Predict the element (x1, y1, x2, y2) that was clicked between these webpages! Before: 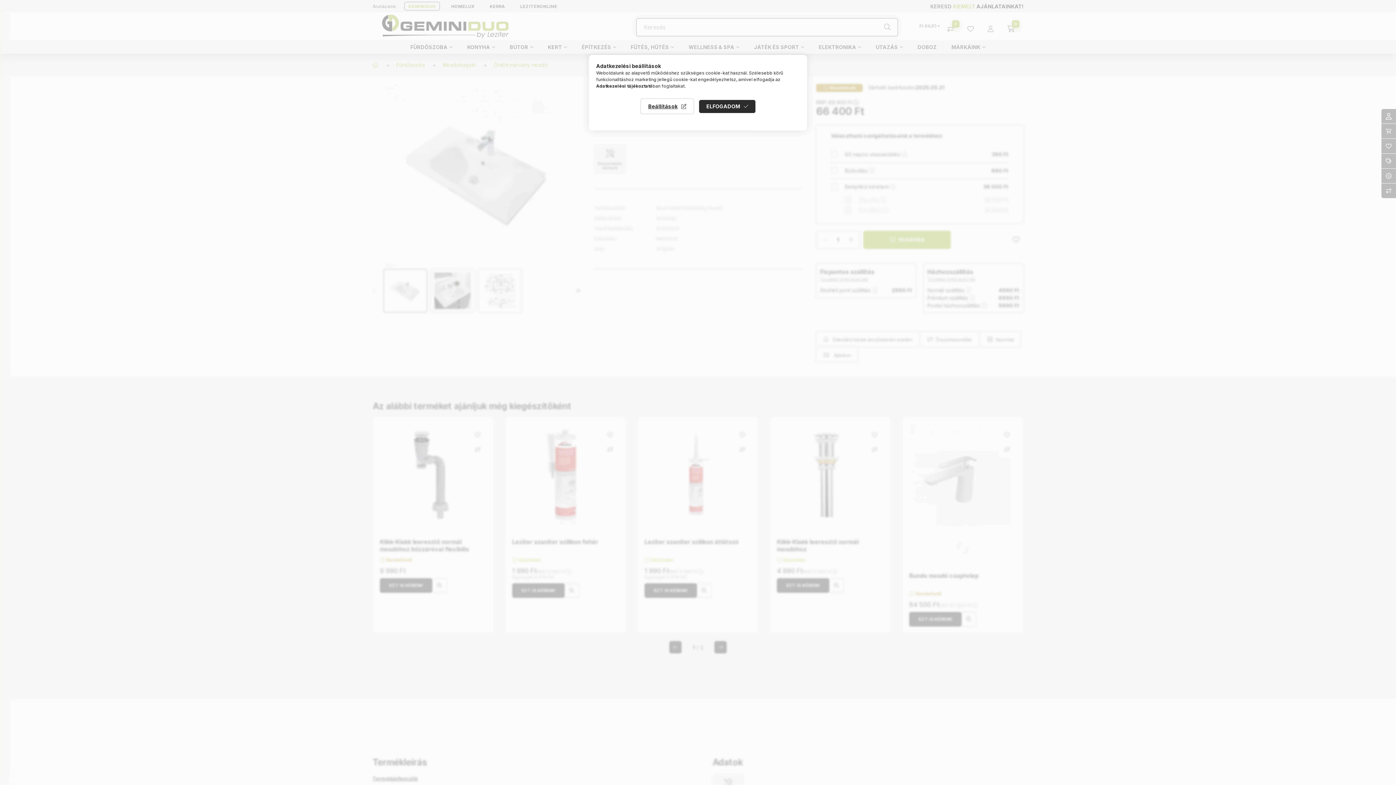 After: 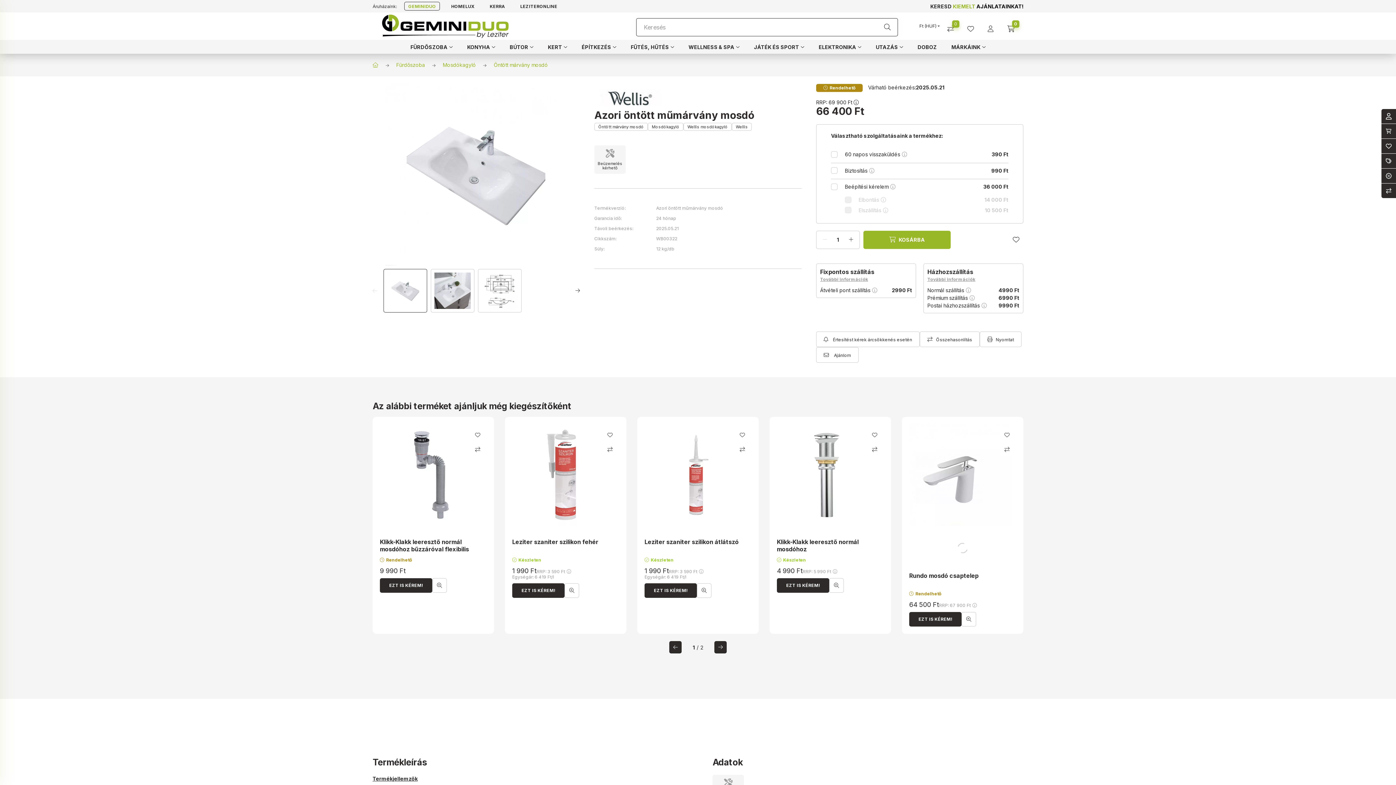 Action: label: ELFOGADOM bbox: (699, 99, 755, 112)